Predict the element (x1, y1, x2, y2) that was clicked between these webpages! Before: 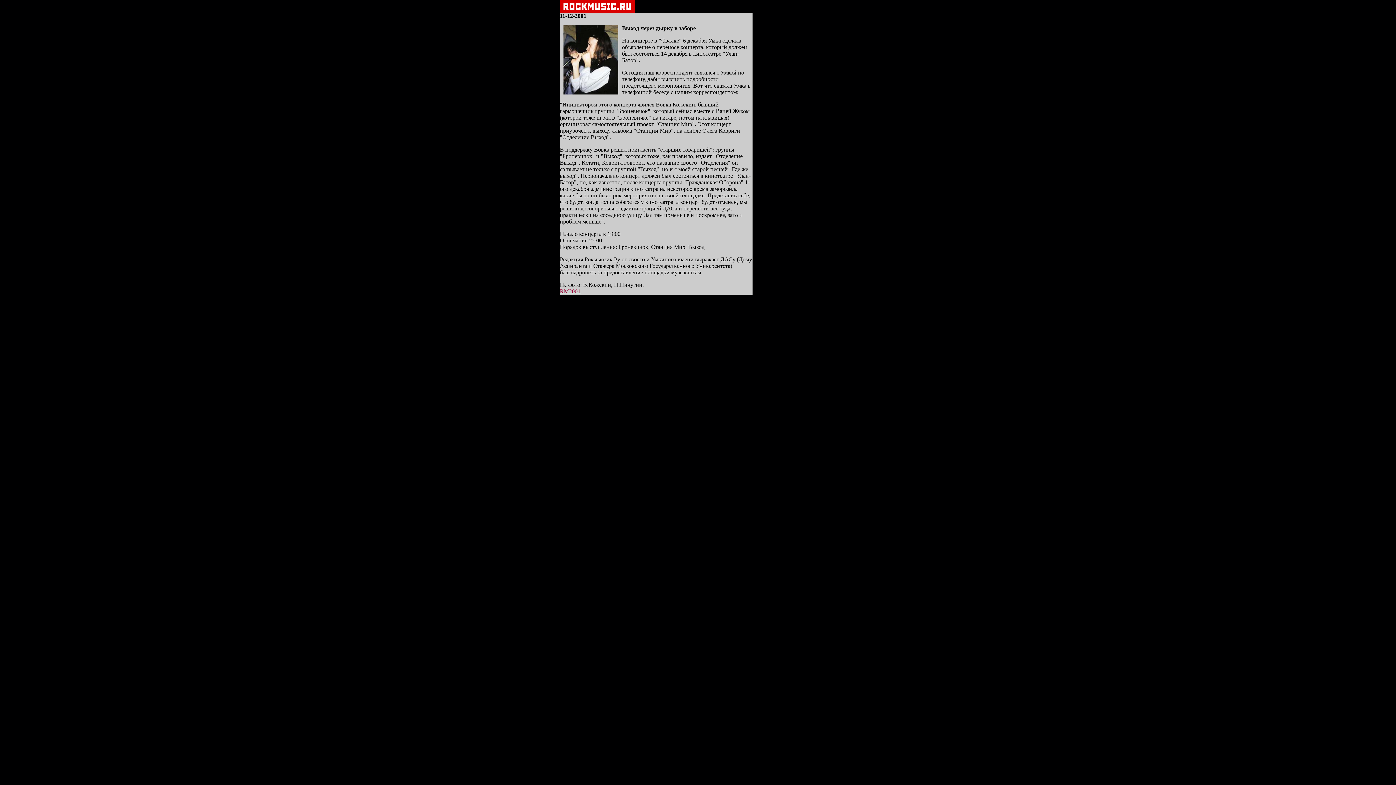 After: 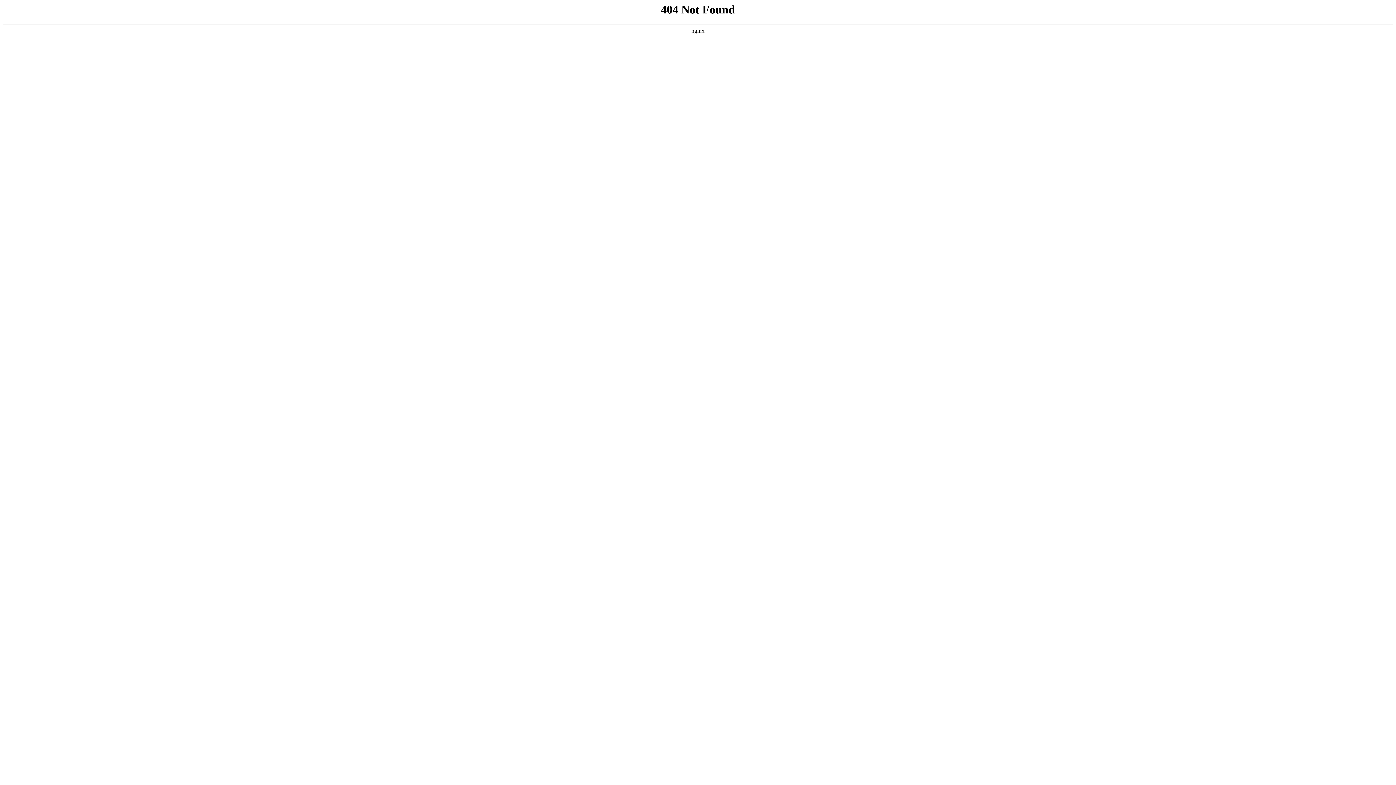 Action: label: RM2001 bbox: (560, 288, 580, 294)